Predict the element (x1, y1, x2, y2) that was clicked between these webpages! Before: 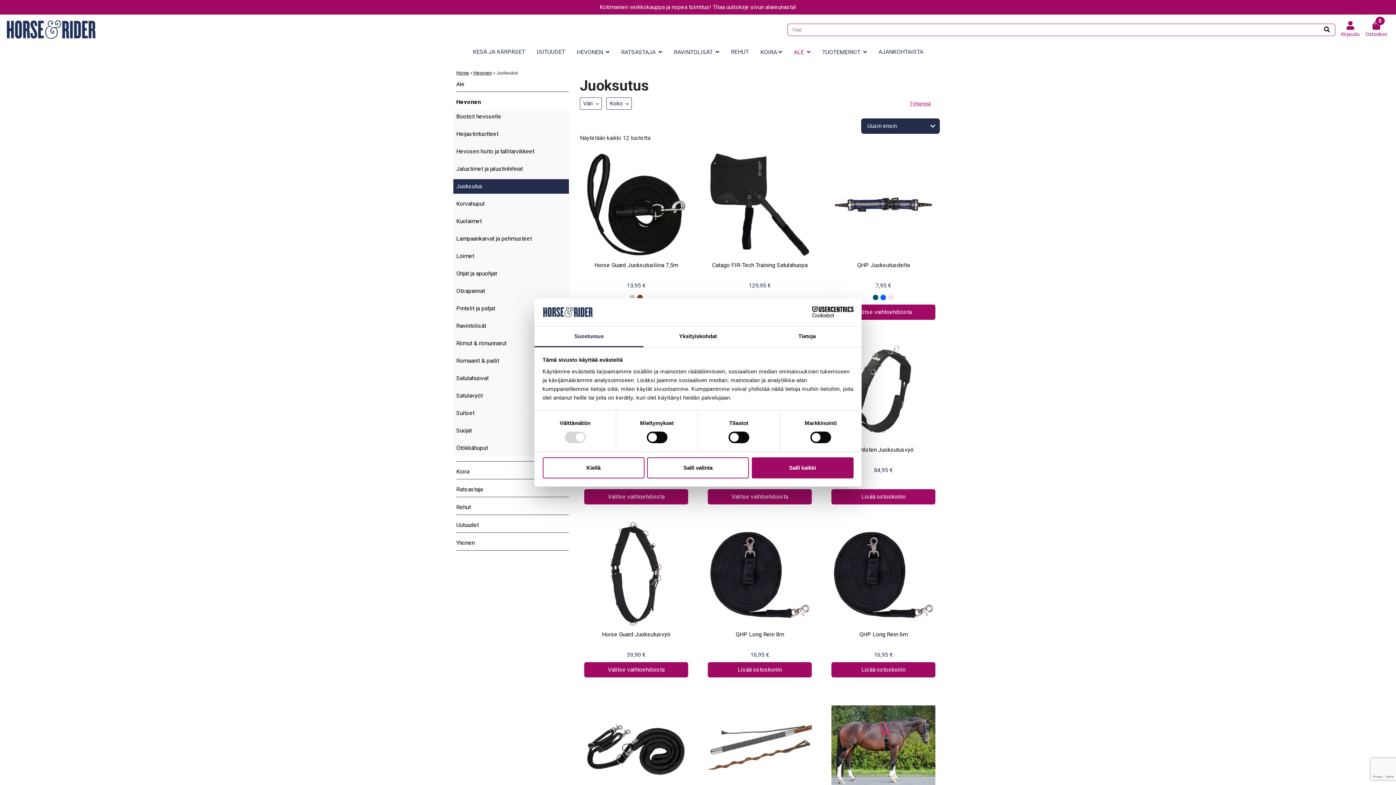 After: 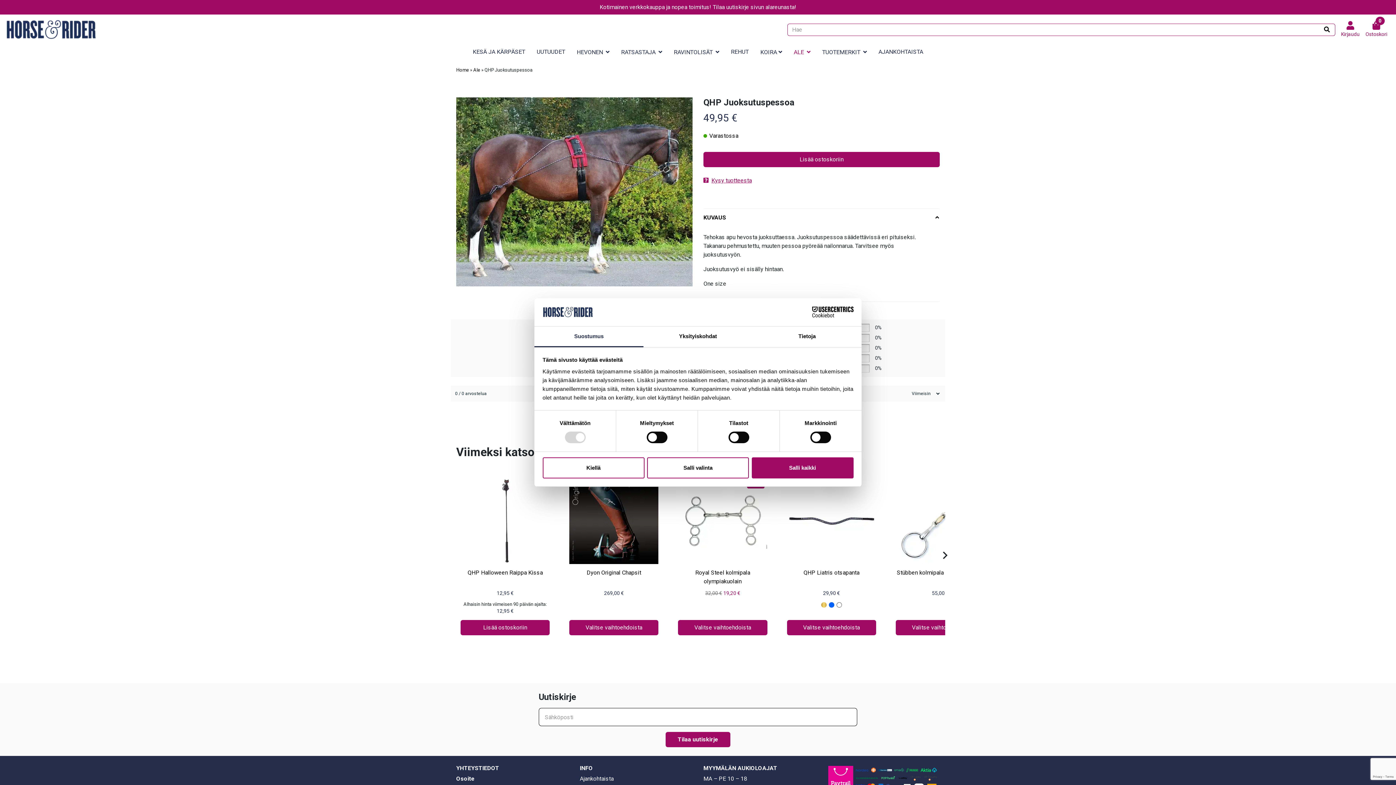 Action: bbox: (831, 695, 935, 841) label: QHP Juoksutuspessoa

49,95 €